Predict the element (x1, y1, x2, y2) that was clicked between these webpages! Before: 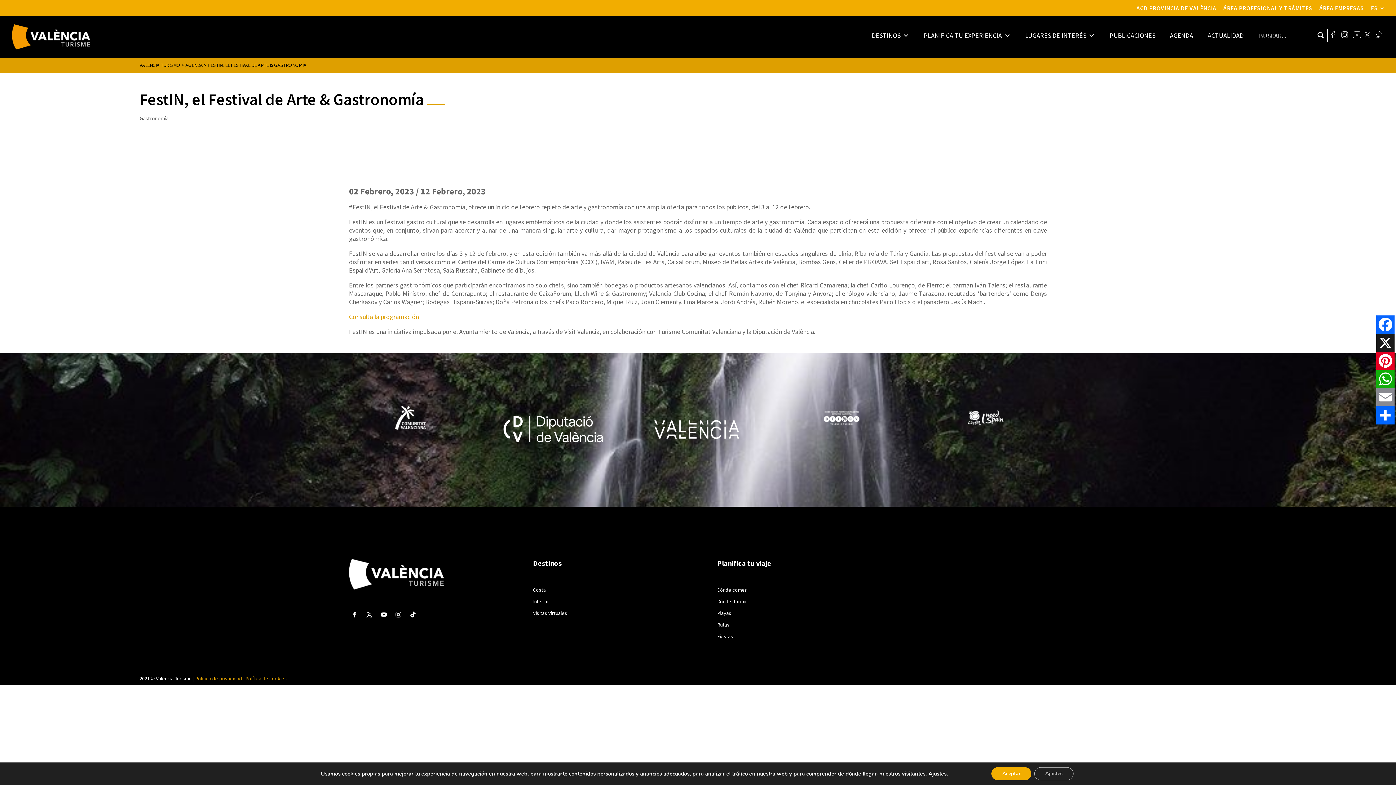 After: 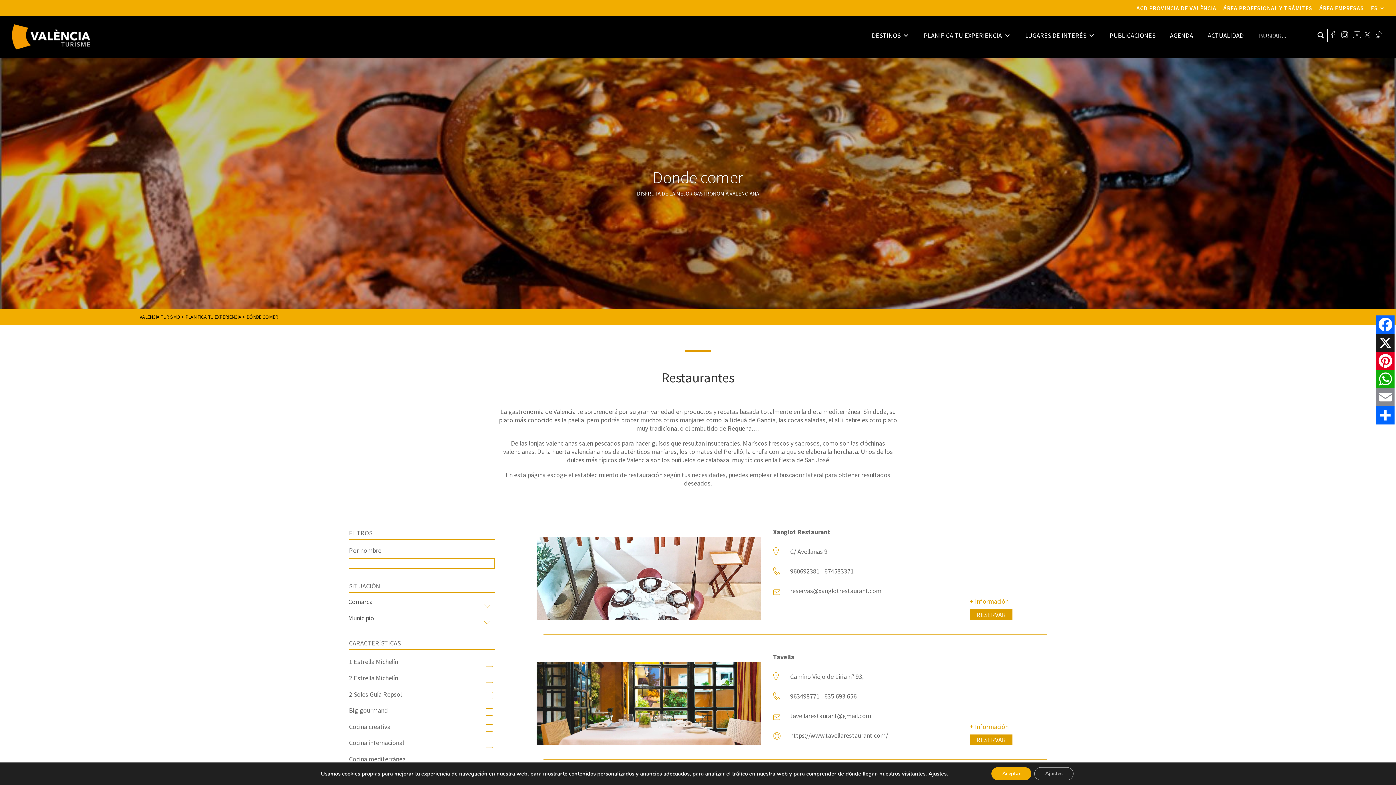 Action: label: Dónde comer bbox: (717, 586, 746, 593)